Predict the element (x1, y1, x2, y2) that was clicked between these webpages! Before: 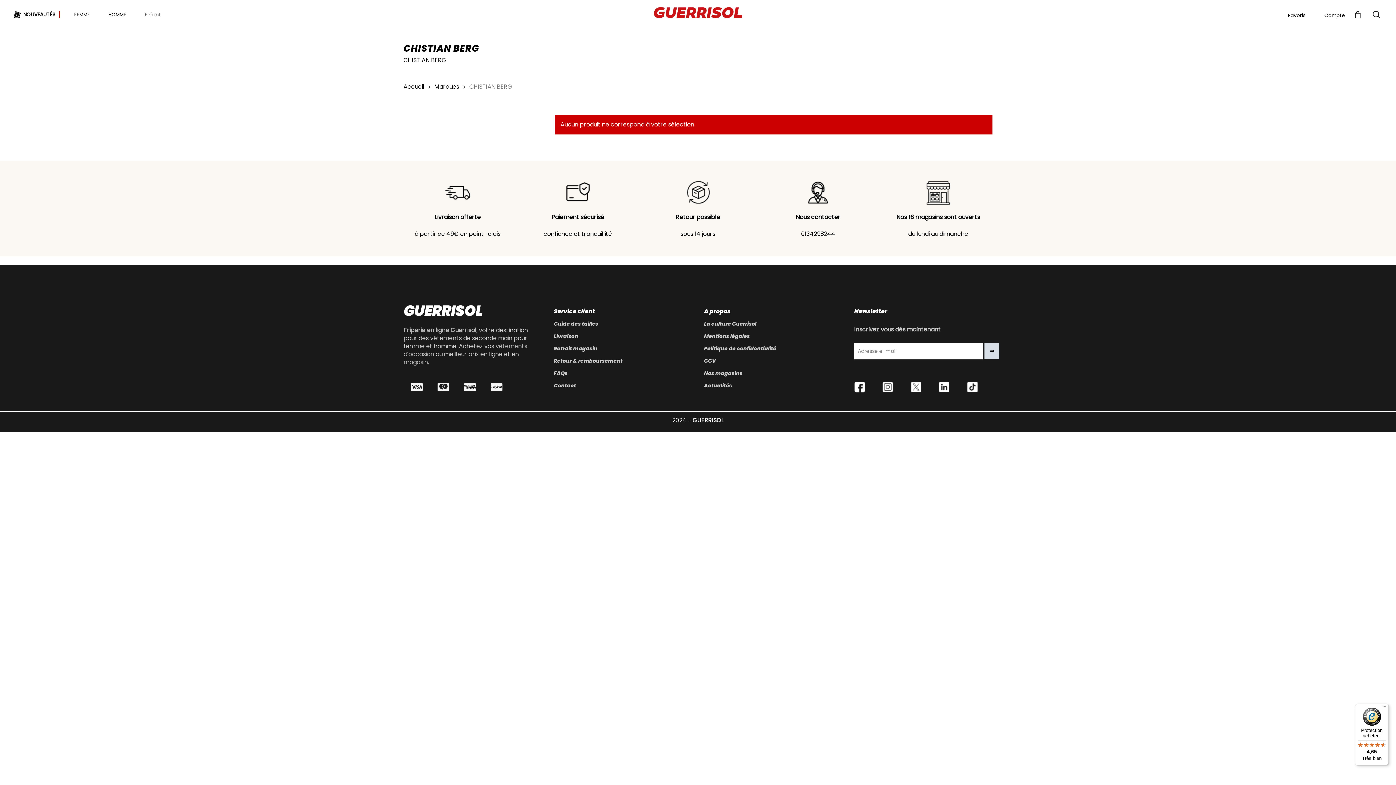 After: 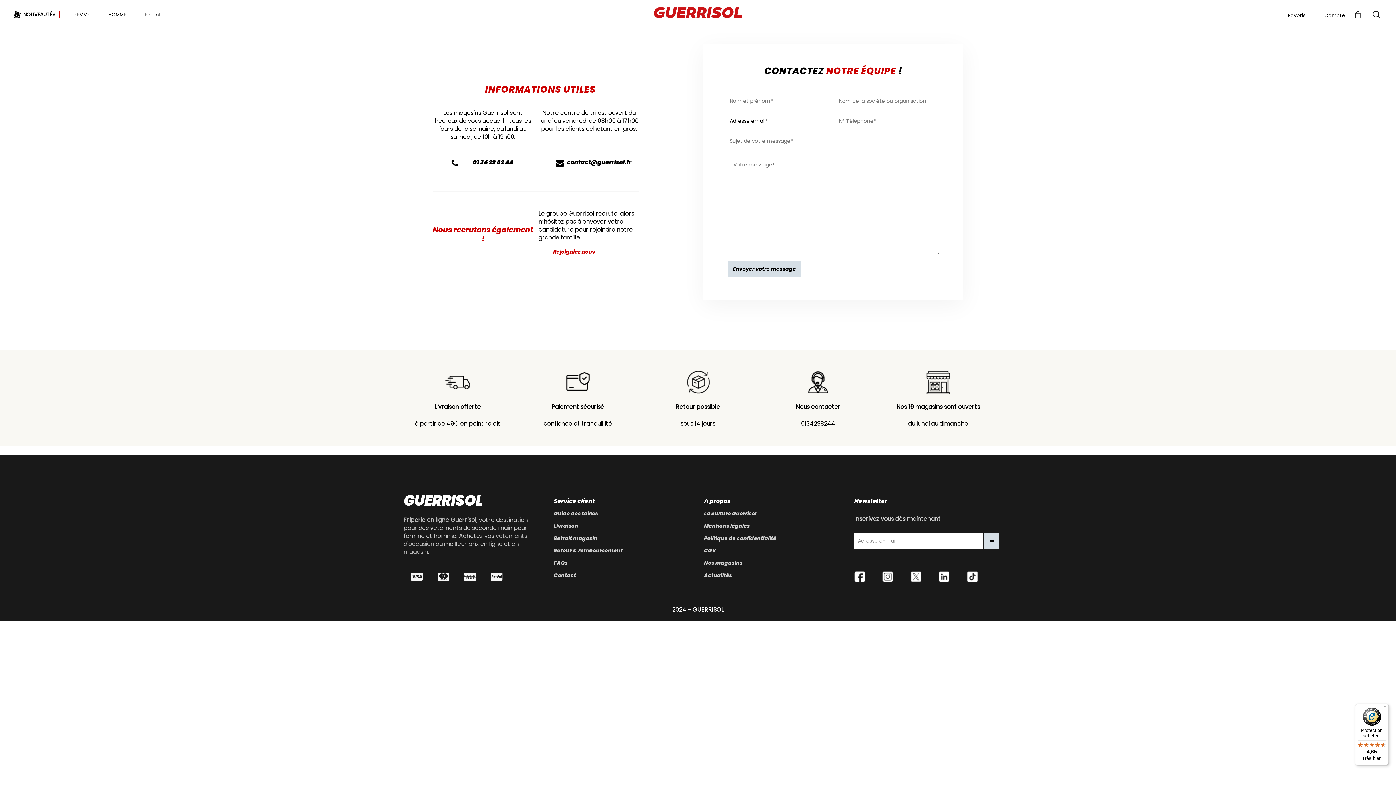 Action: label: Nous contacter bbox: (795, 213, 840, 221)